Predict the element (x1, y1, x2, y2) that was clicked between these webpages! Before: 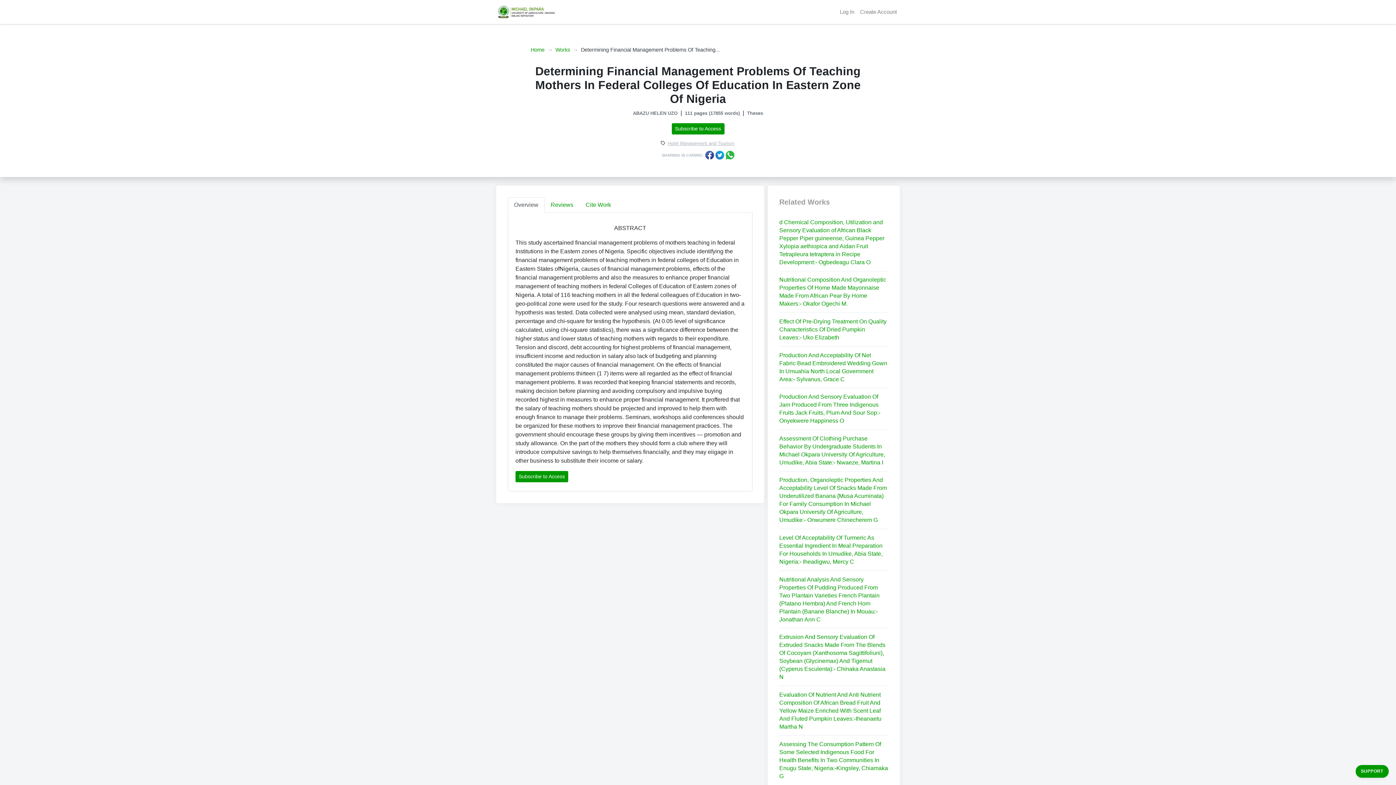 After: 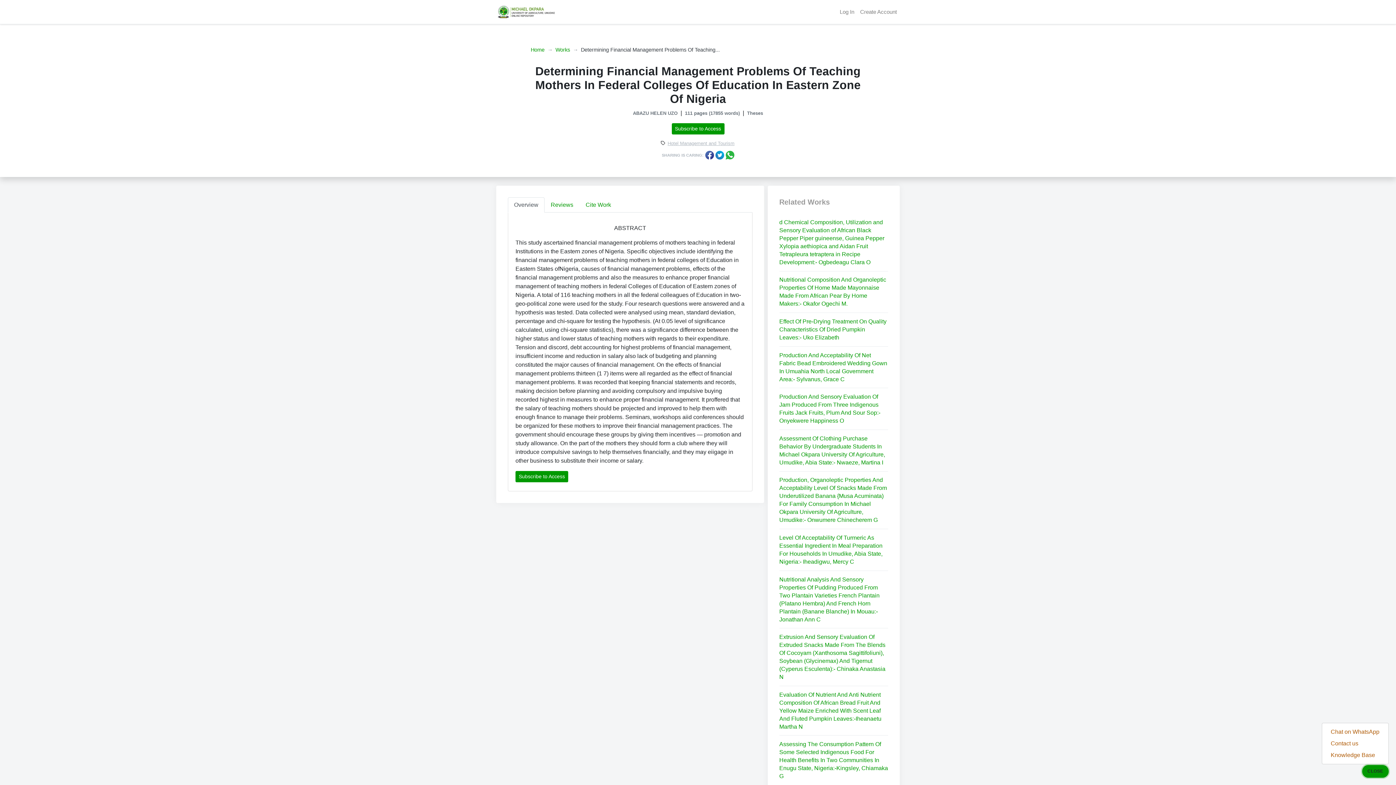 Action: label: SUPPORT bbox: (1355, 765, 1389, 778)